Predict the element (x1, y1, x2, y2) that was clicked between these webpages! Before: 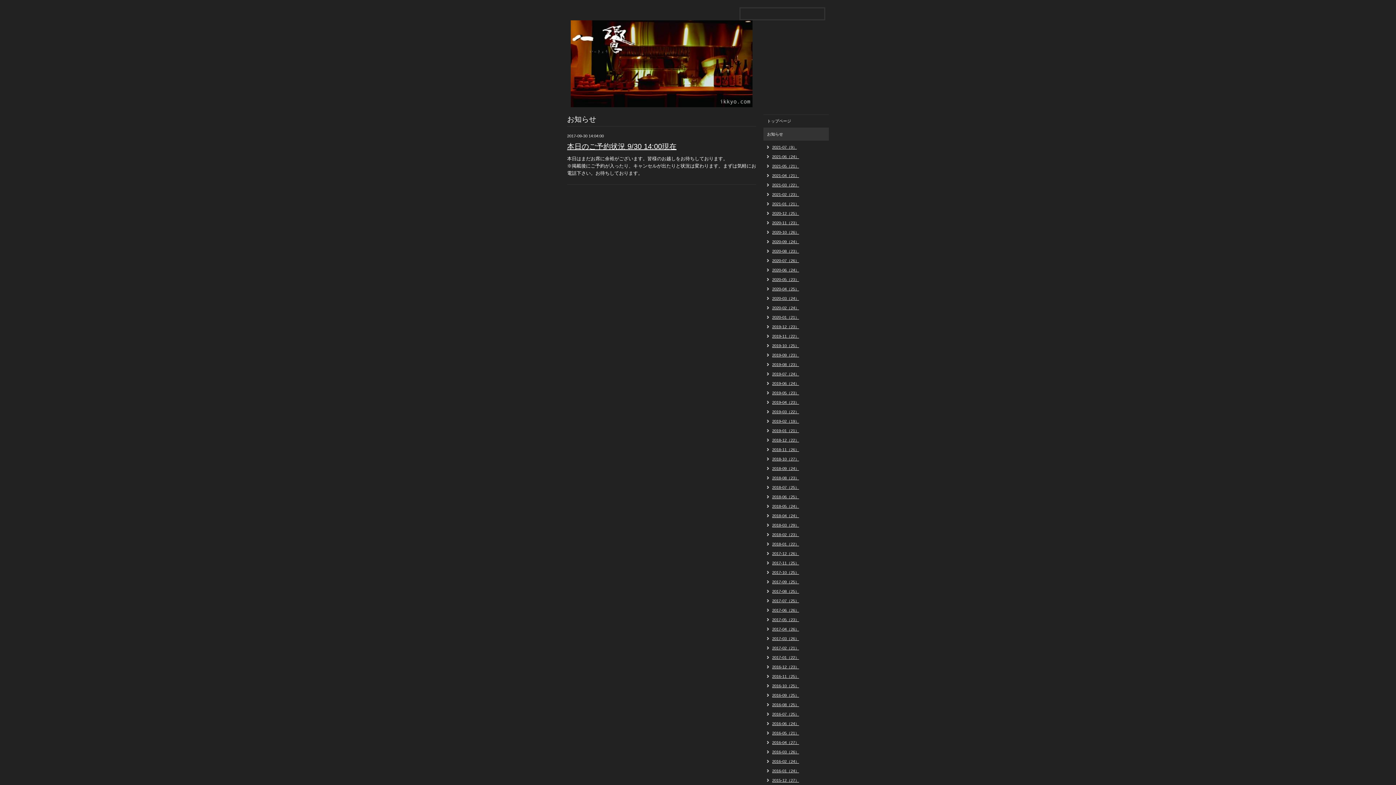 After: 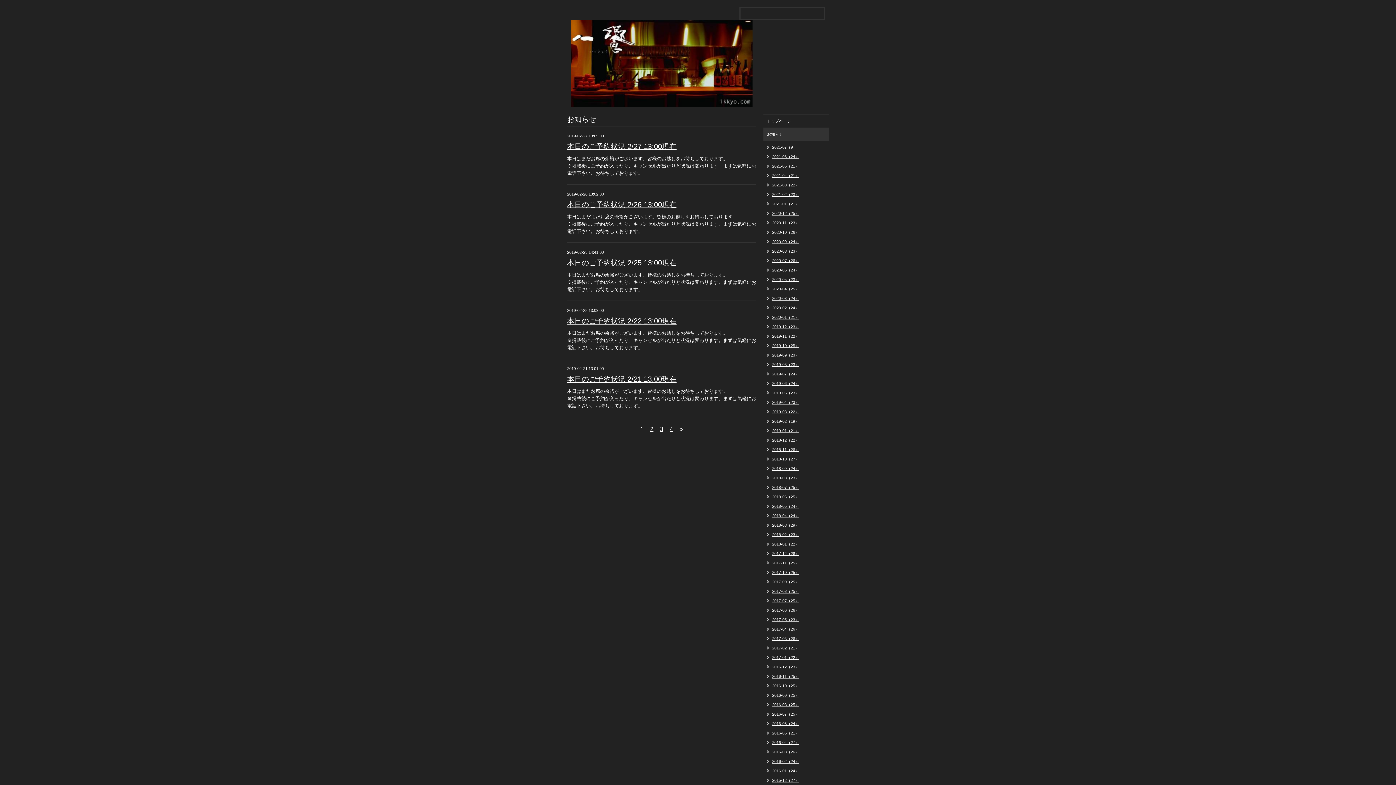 Action: bbox: (763, 418, 799, 424) label: 2019-02（19）